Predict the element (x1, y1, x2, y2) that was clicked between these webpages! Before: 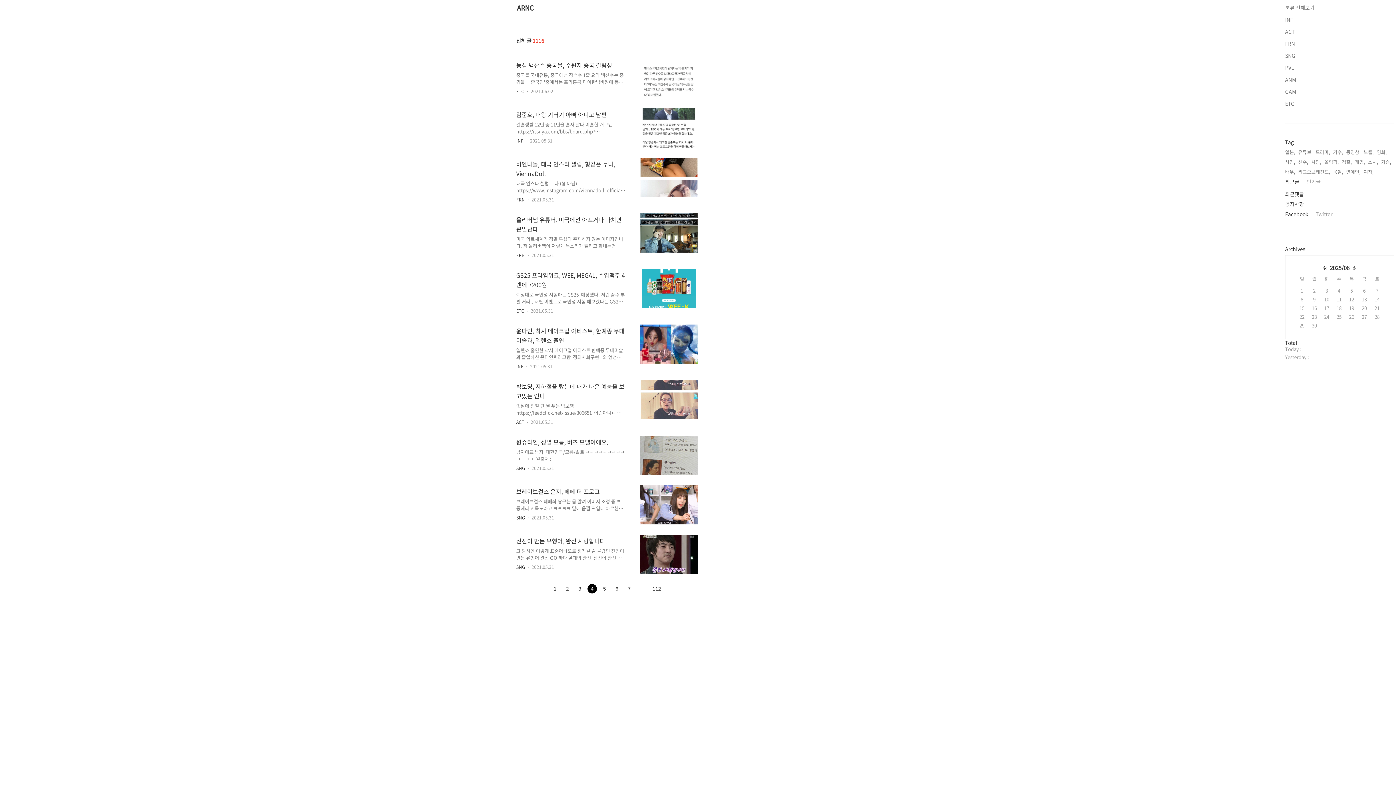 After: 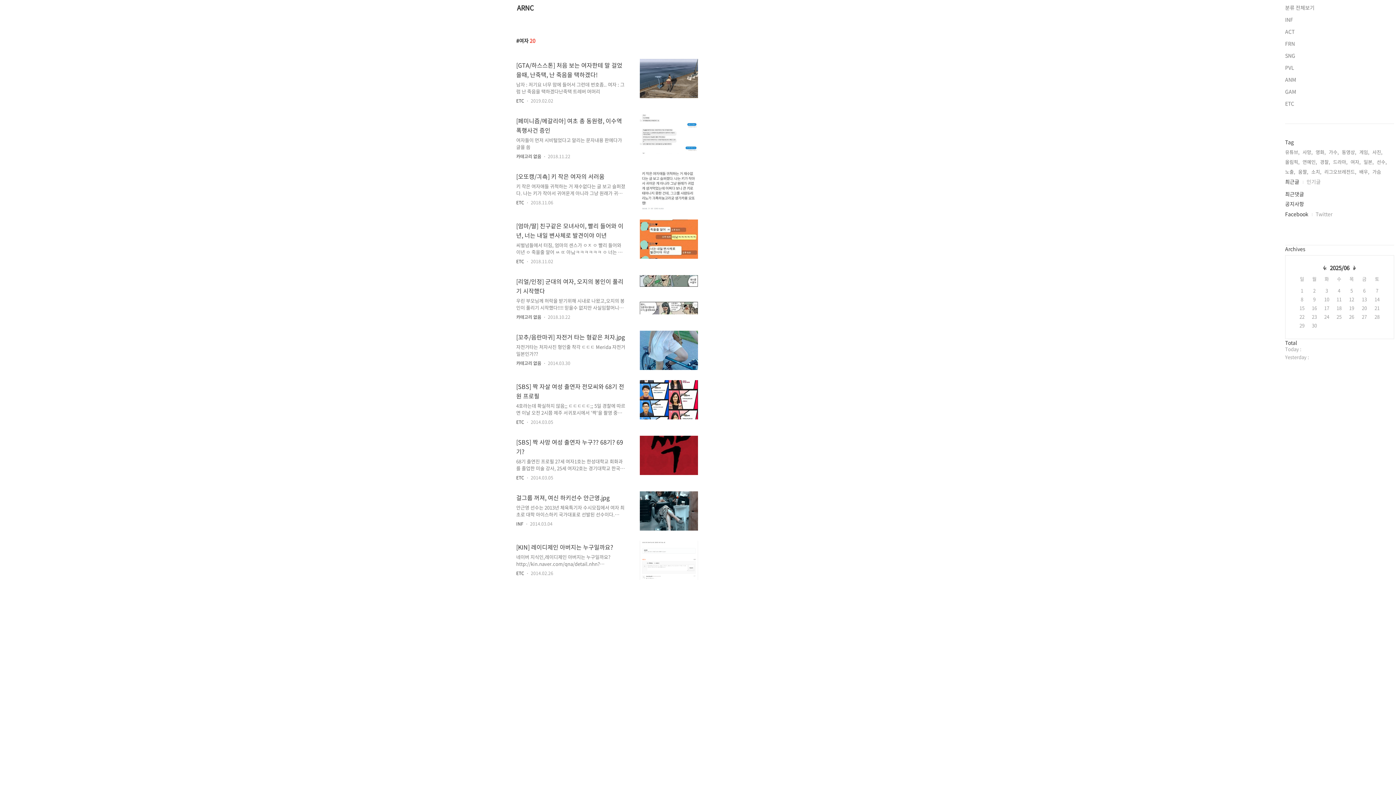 Action: label: 여자, bbox: (1364, 168, 1374, 175)